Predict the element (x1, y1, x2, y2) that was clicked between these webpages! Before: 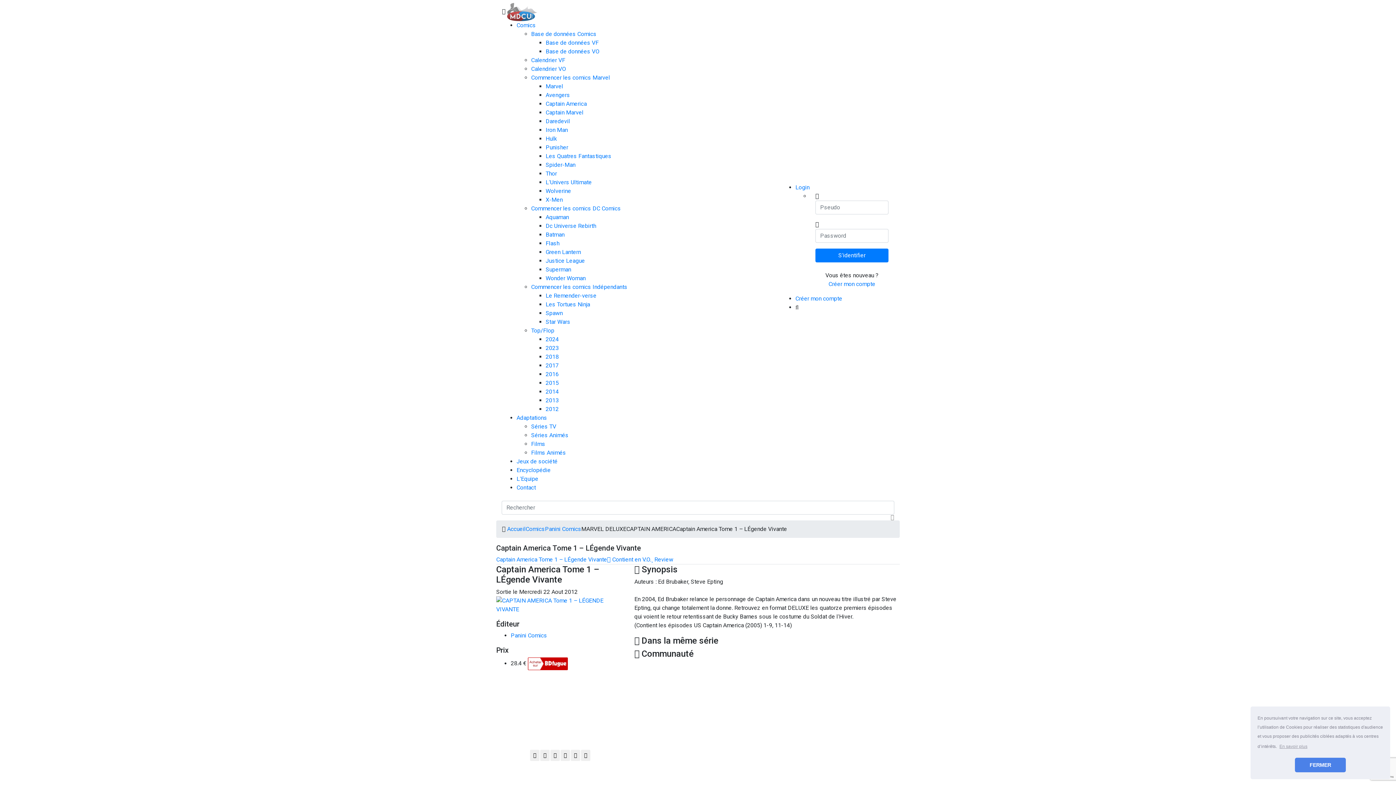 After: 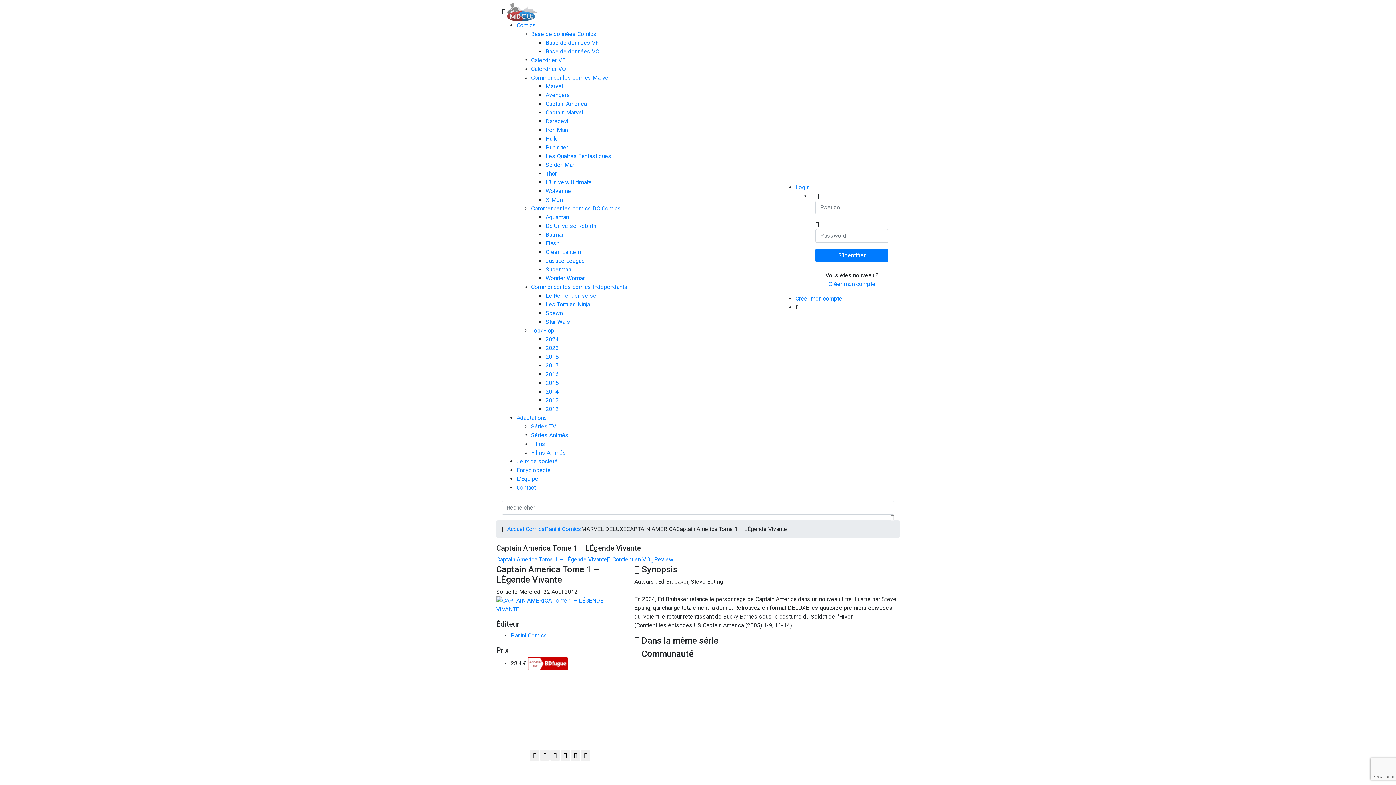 Action: bbox: (1295, 758, 1346, 772) label: dismiss cookie message